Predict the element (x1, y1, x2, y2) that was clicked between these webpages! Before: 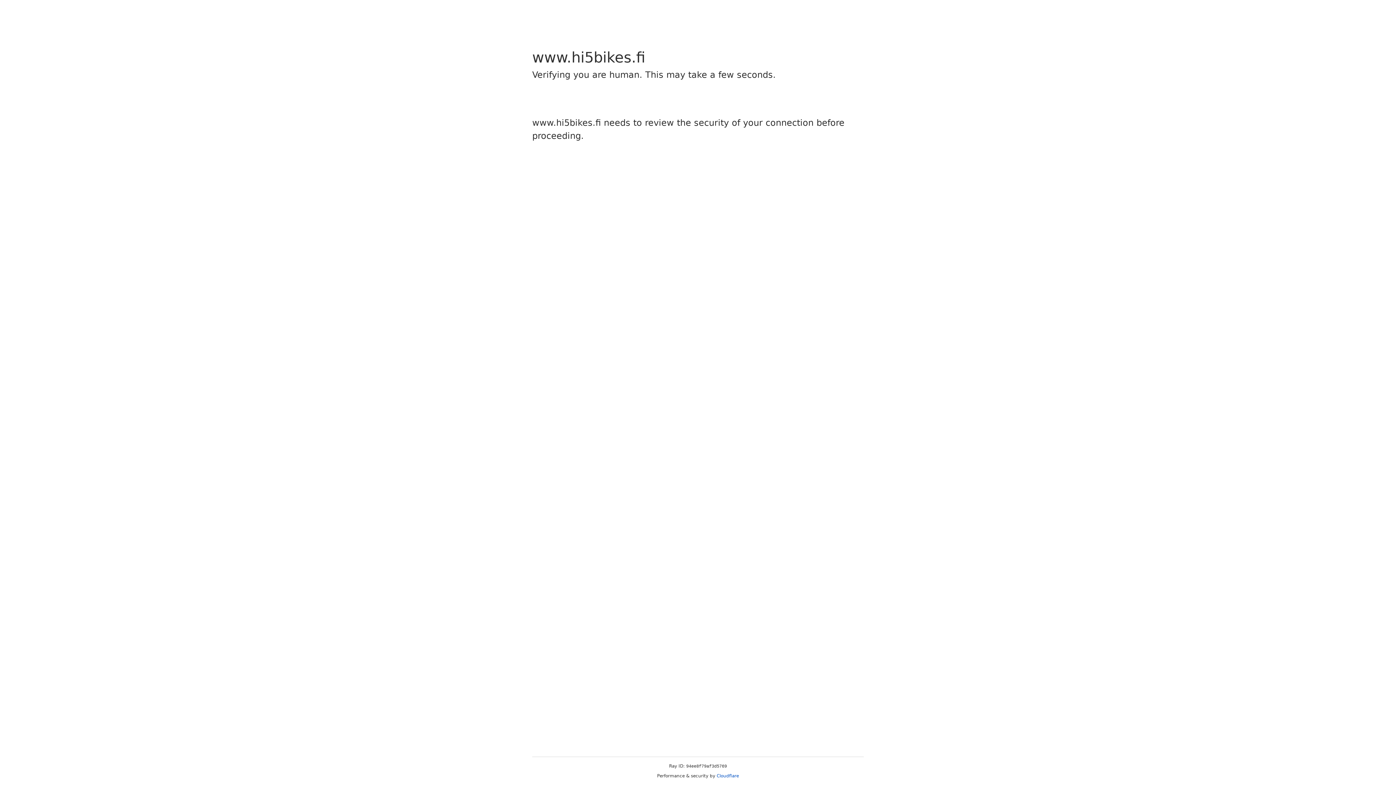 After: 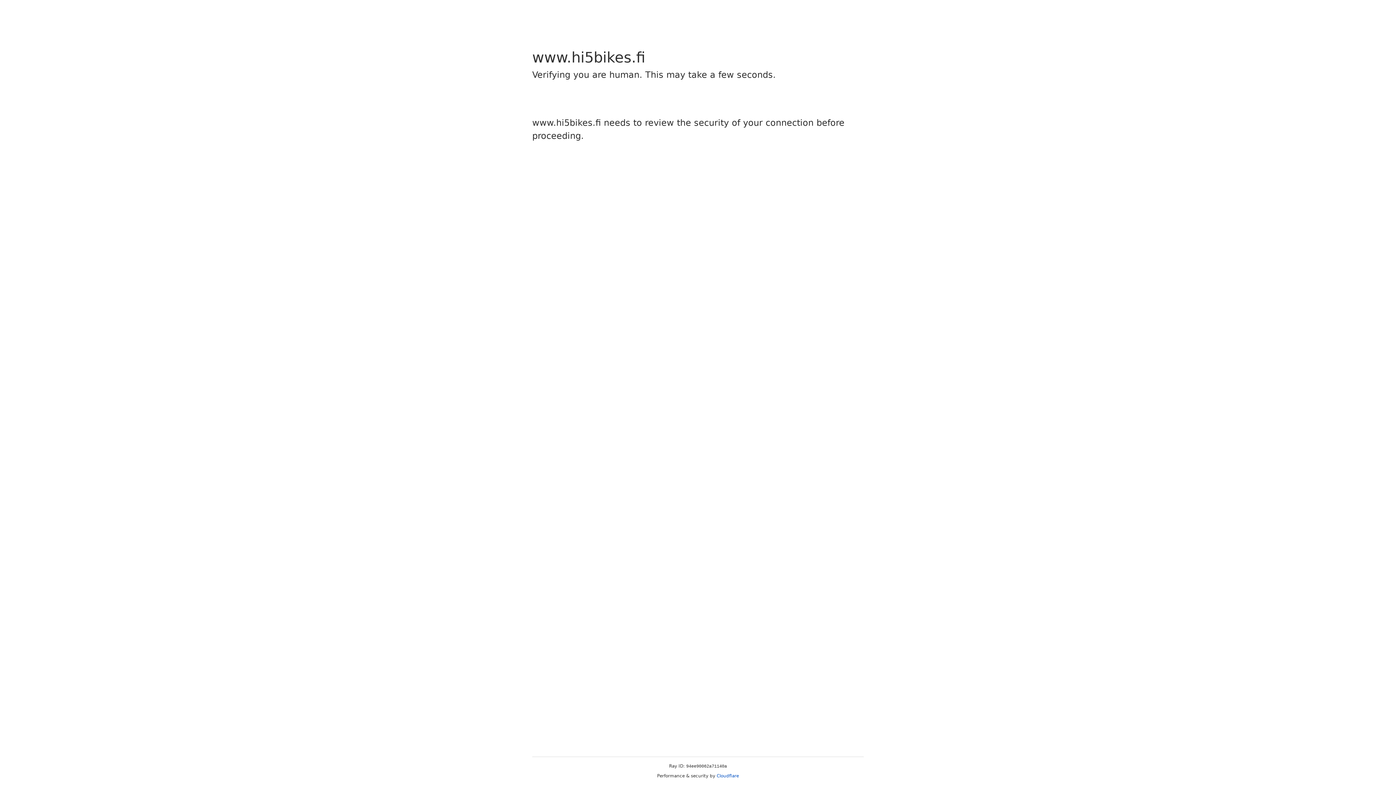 Action: bbox: (716, 773, 739, 778) label: Cloudflare